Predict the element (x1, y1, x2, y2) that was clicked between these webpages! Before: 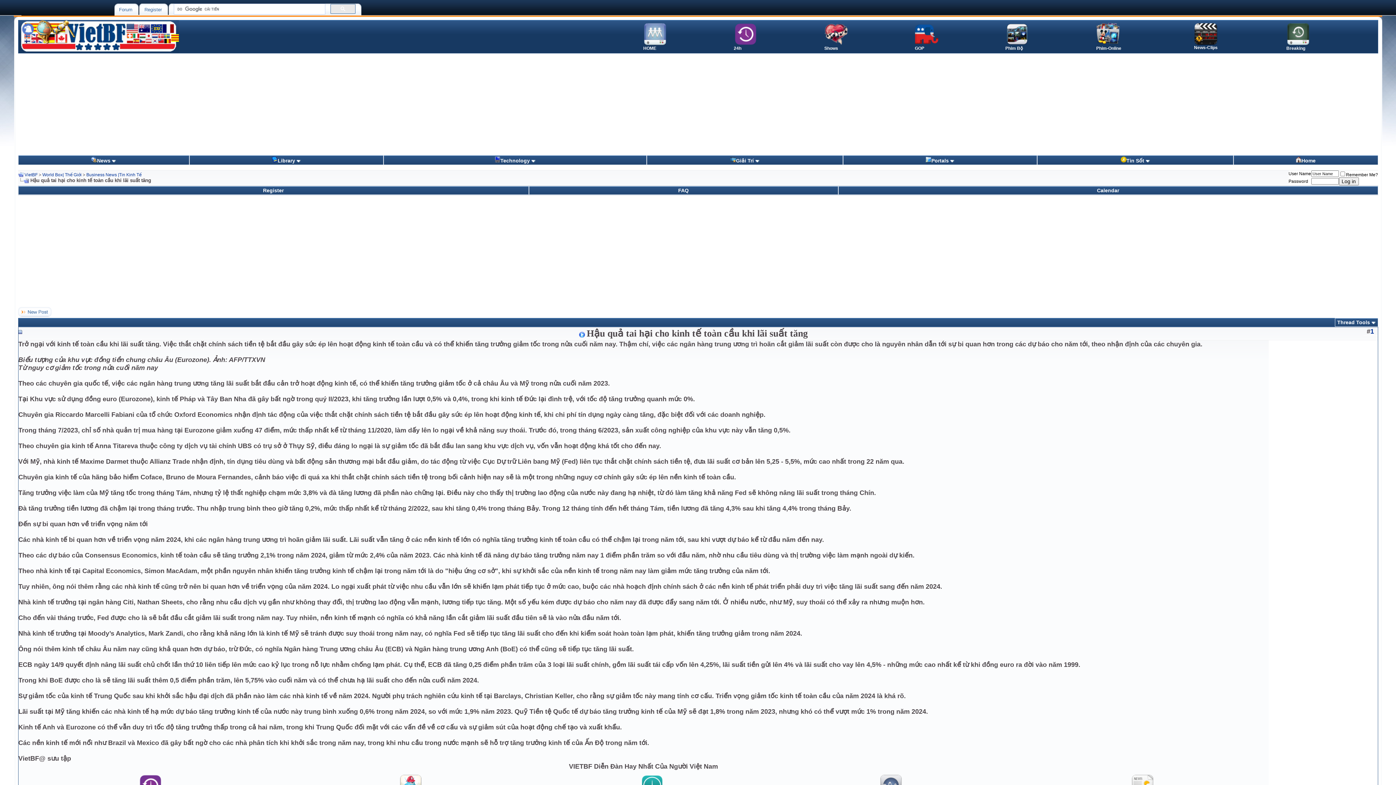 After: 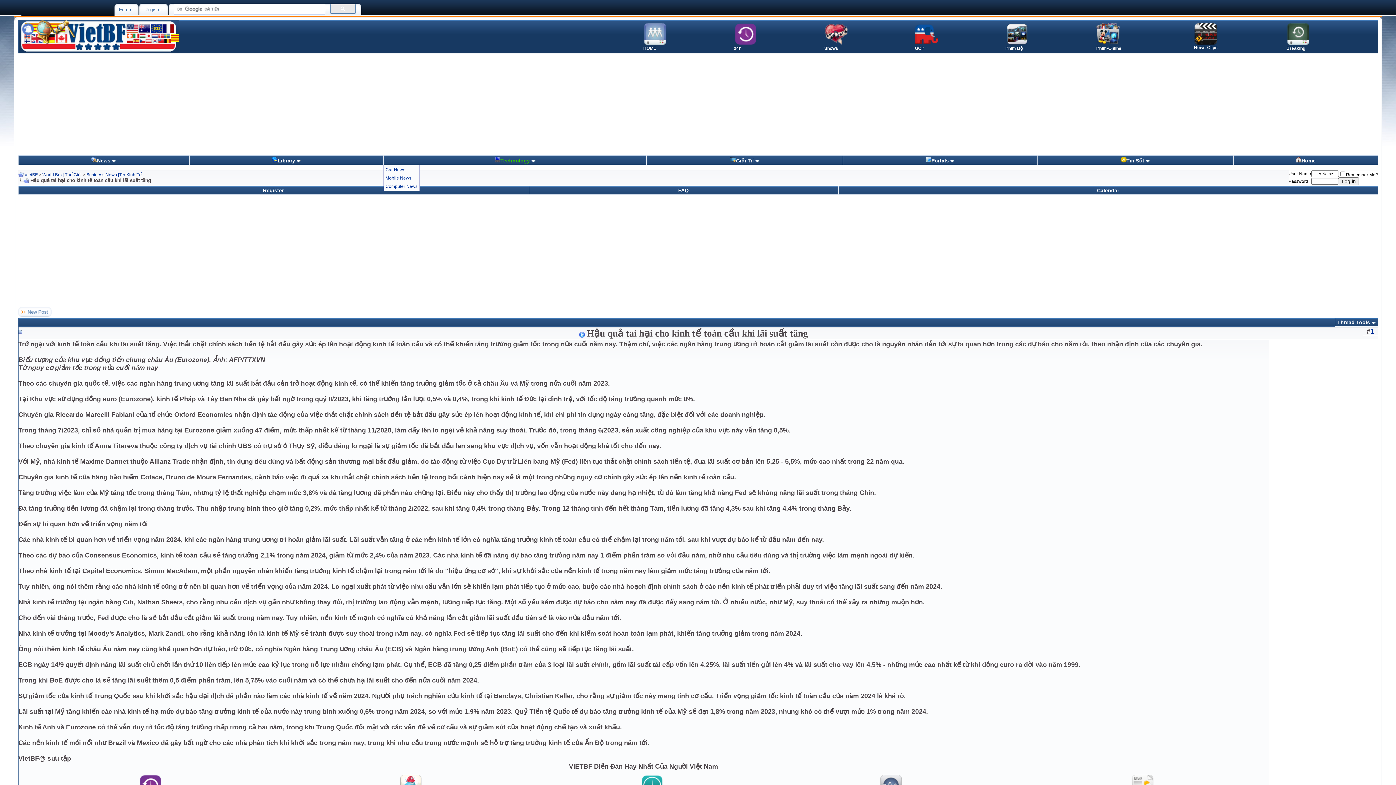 Action: bbox: (494, 157, 530, 163) label: Technology